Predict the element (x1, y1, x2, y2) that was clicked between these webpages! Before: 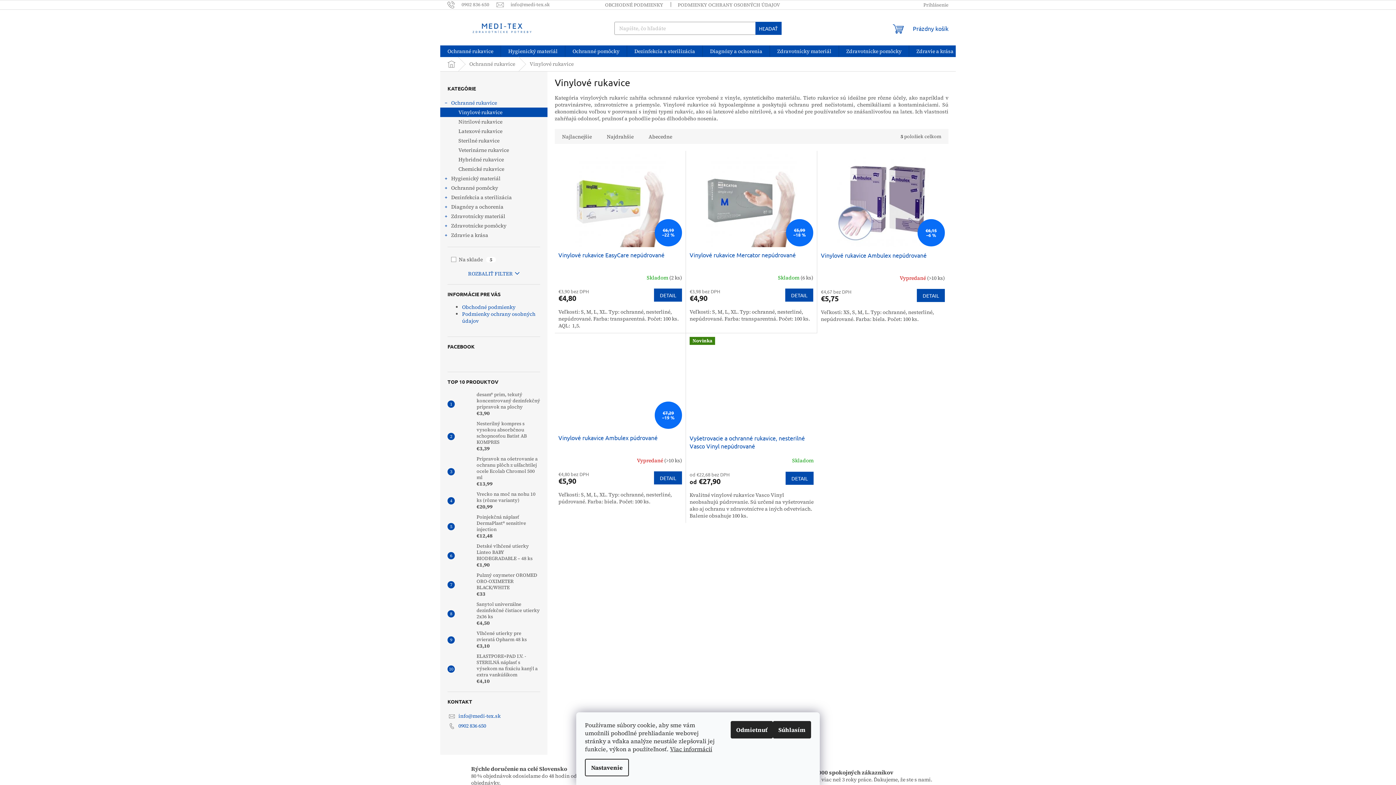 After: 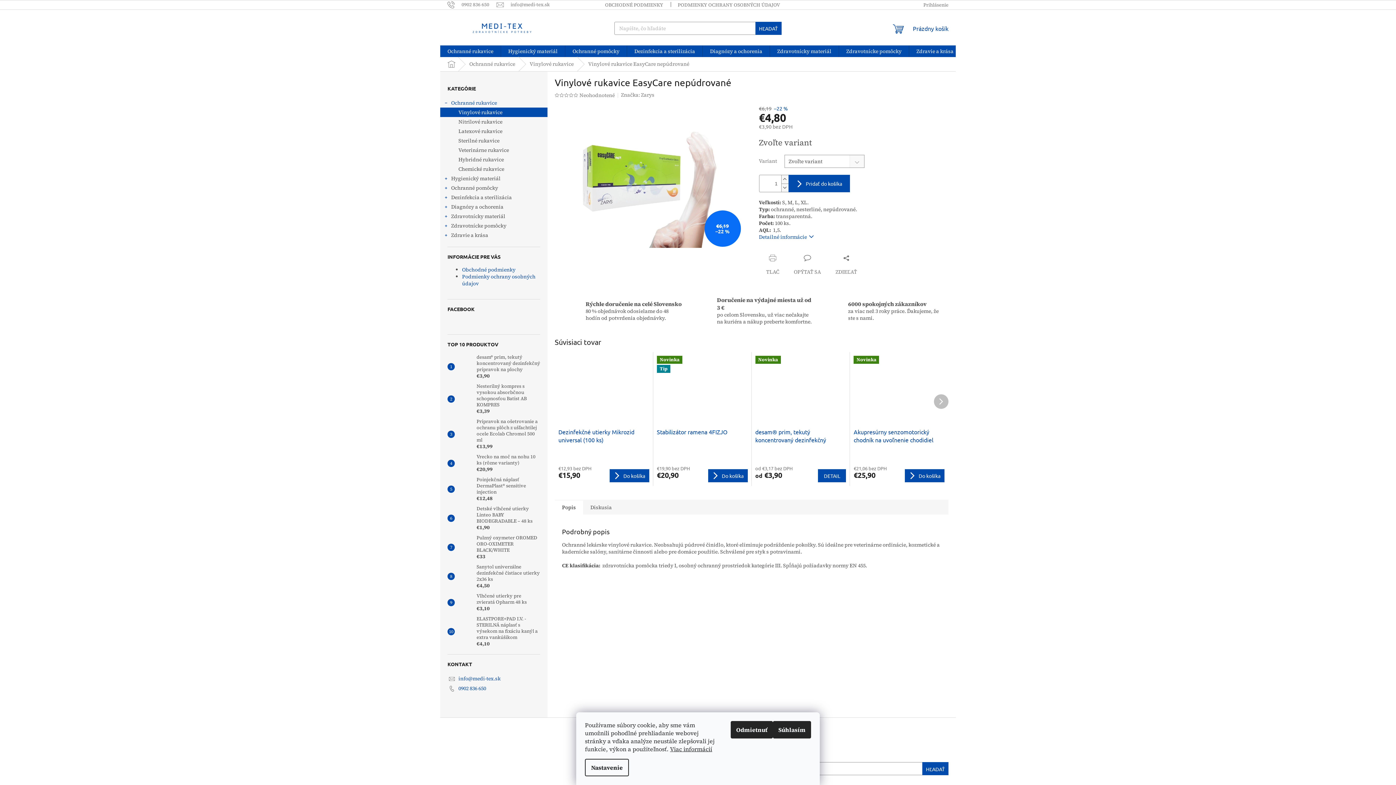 Action: bbox: (654, 288, 682, 301) label: DETAIL